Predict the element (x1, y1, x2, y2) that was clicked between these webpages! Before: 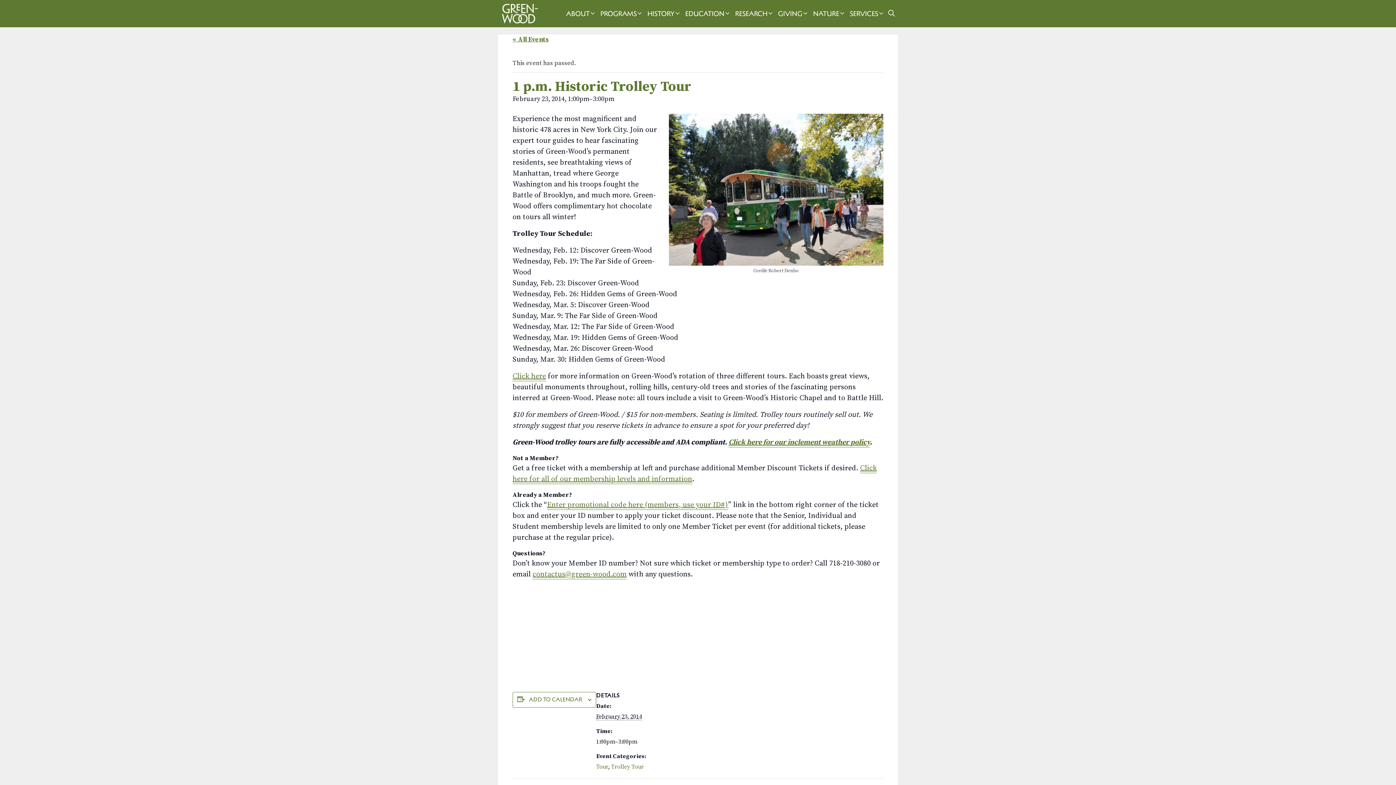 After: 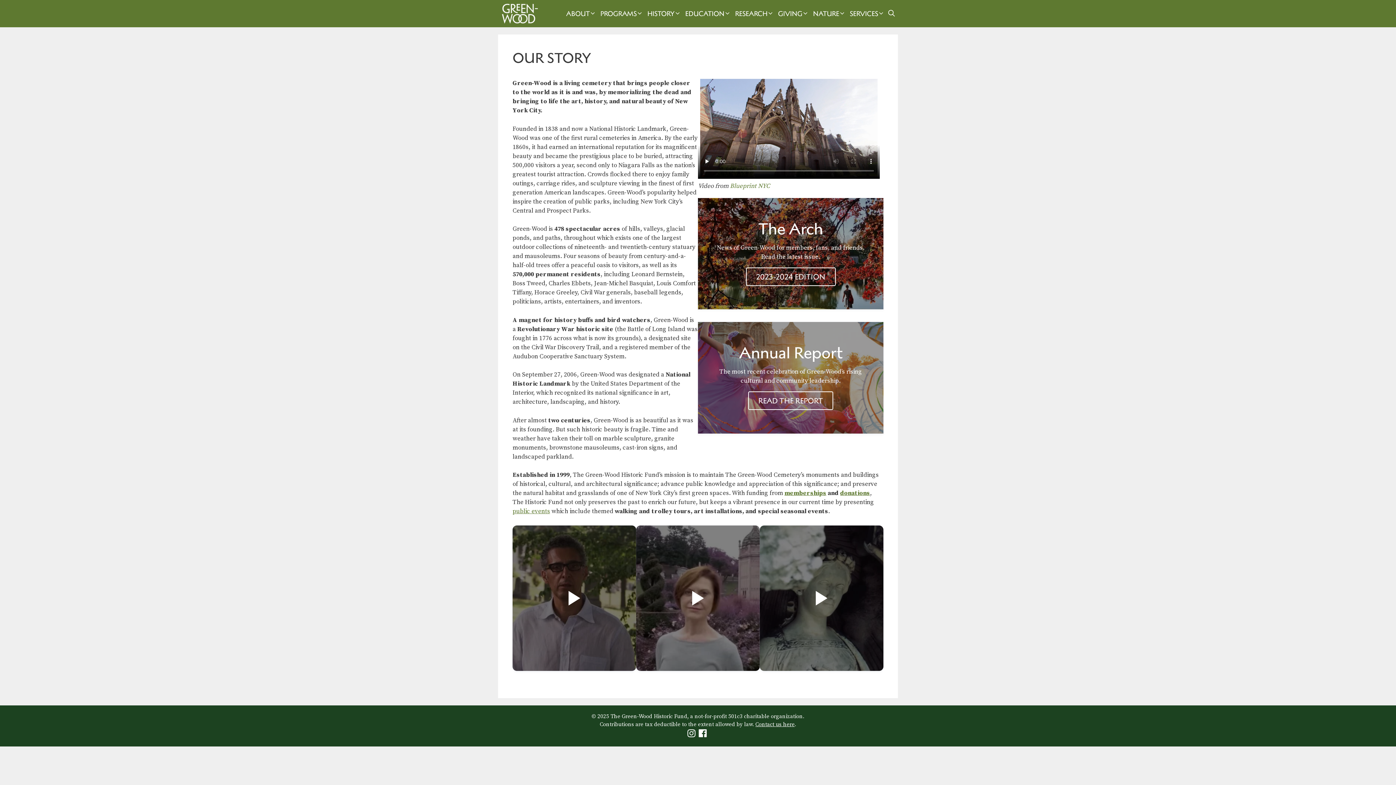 Action: bbox: (562, 0, 596, 27) label: ABOUT